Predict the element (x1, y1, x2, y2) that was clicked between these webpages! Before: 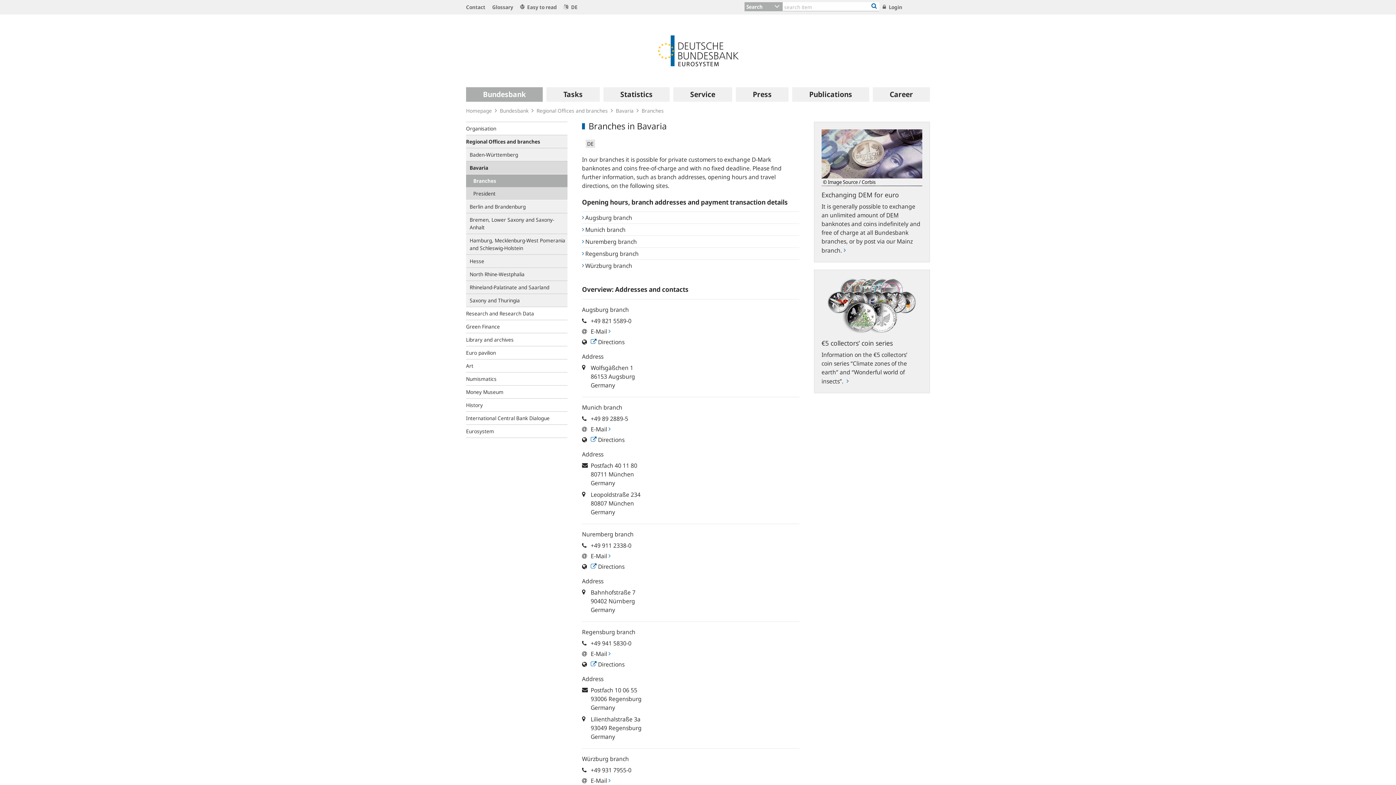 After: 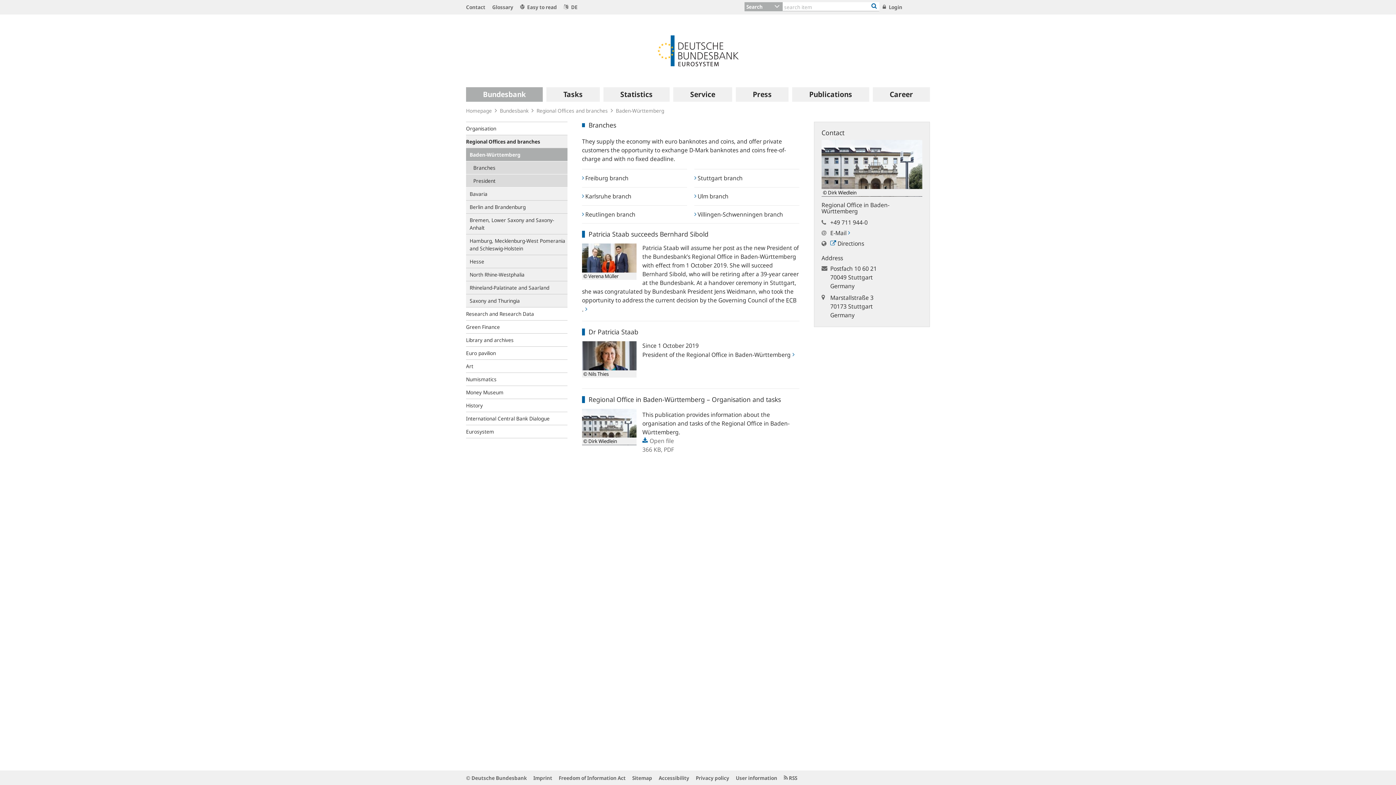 Action: bbox: (466, 148, 567, 161) label: Baden-Württemberg